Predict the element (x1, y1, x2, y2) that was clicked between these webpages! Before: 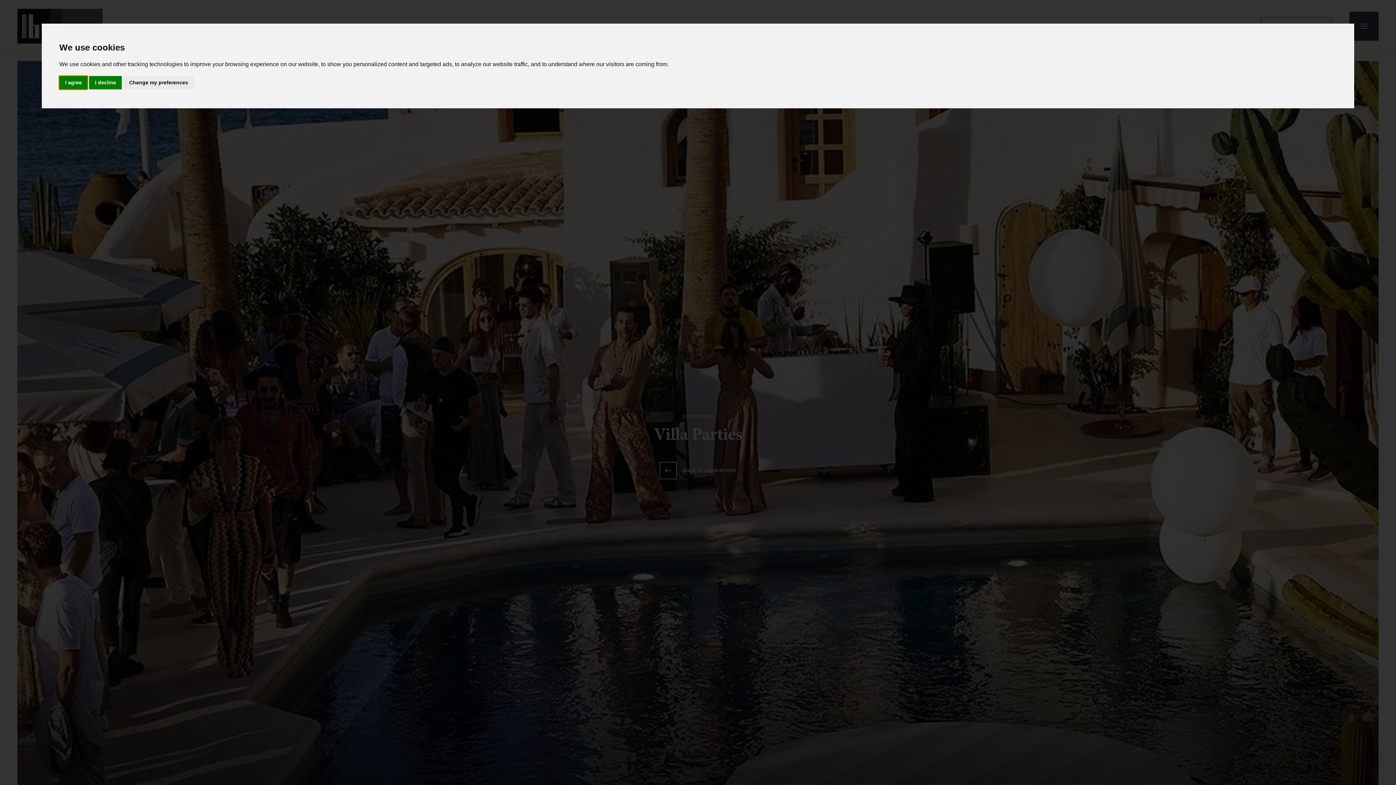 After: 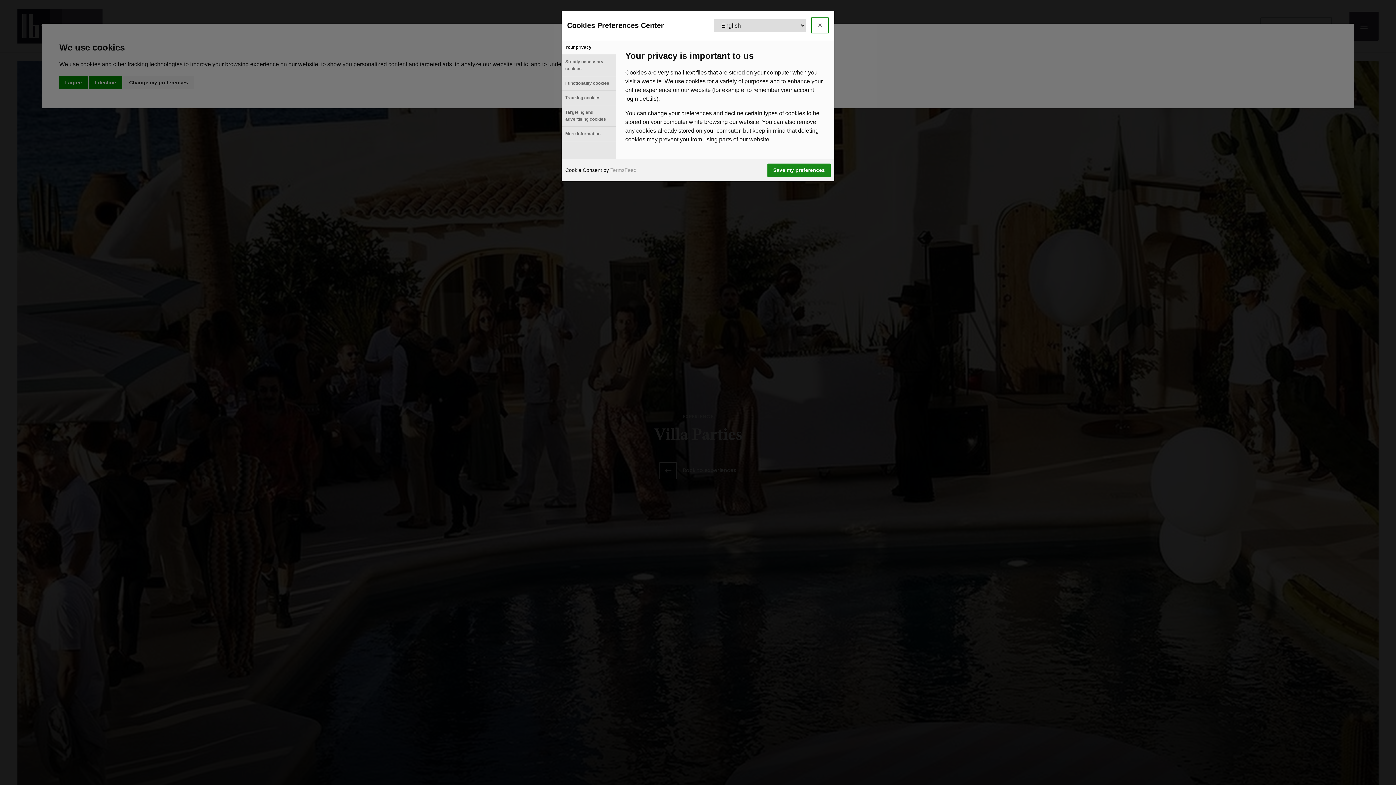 Action: label: Change my preferences bbox: (123, 75, 193, 89)